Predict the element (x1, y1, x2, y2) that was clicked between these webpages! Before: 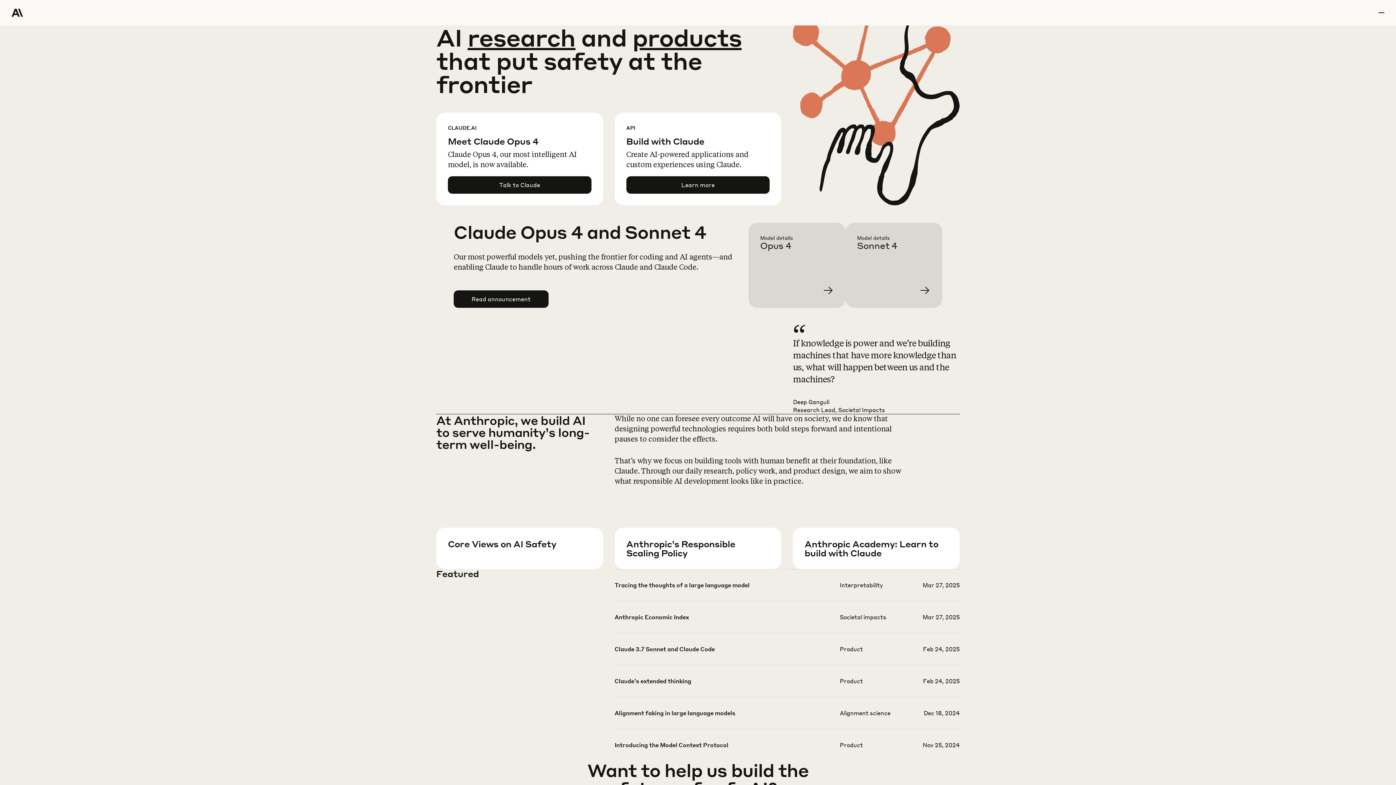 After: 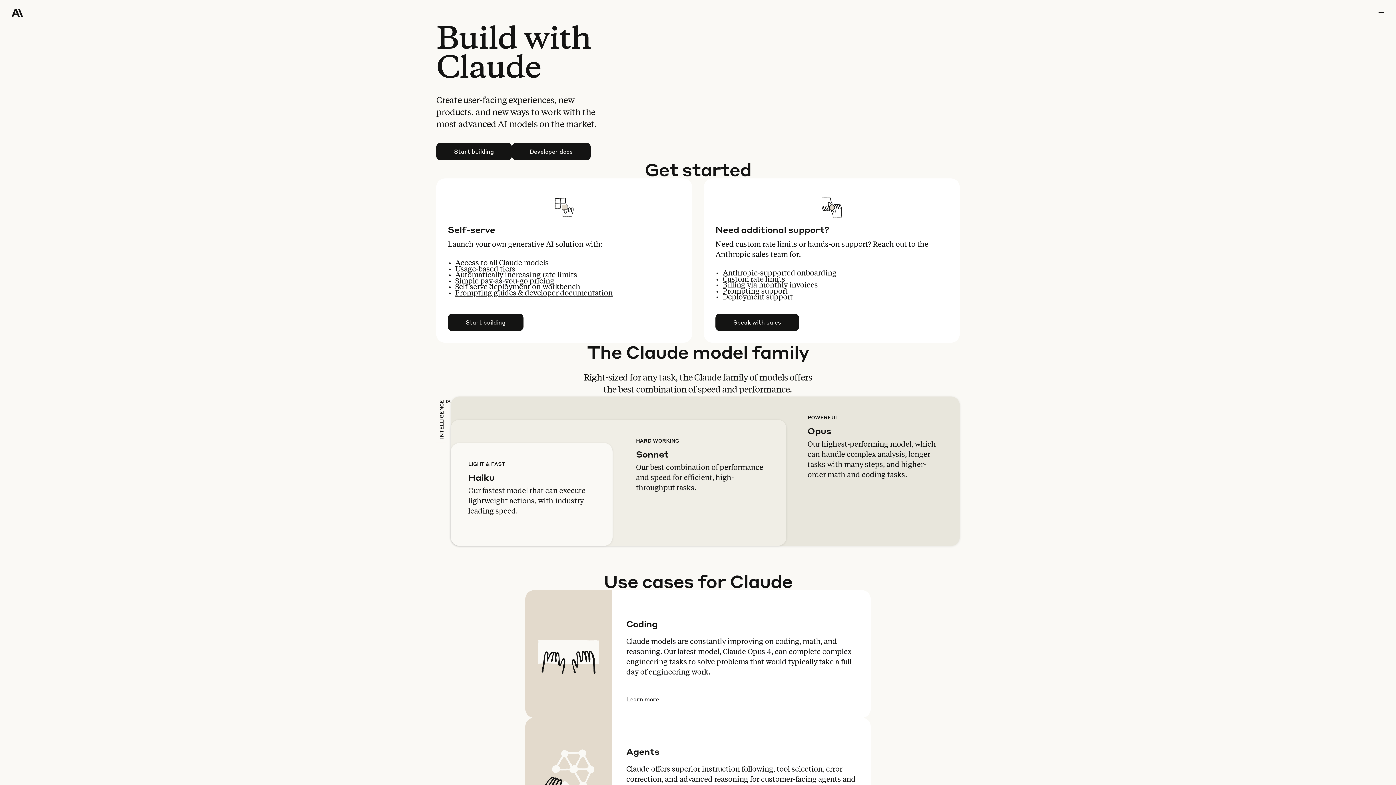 Action: bbox: (626, 176, 769, 193) label: Learn more